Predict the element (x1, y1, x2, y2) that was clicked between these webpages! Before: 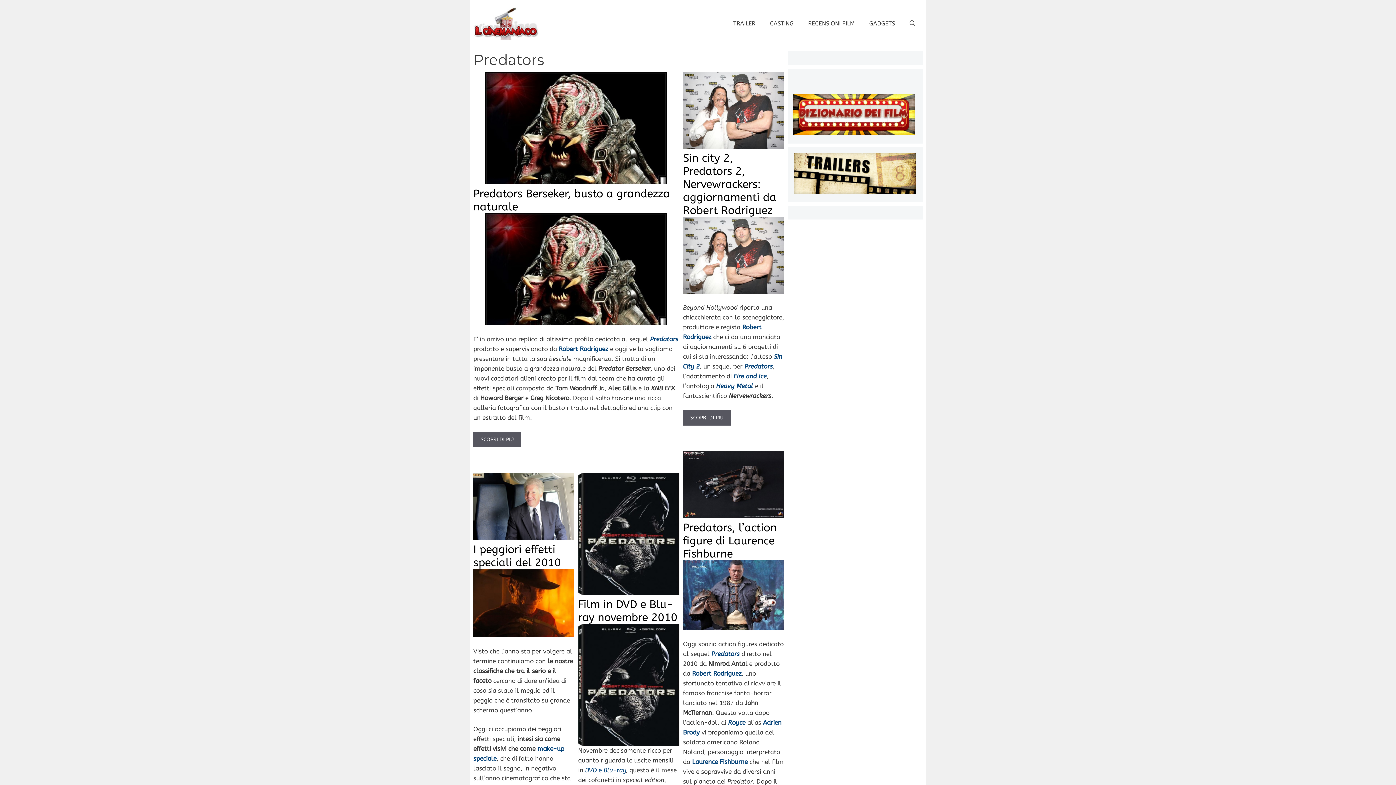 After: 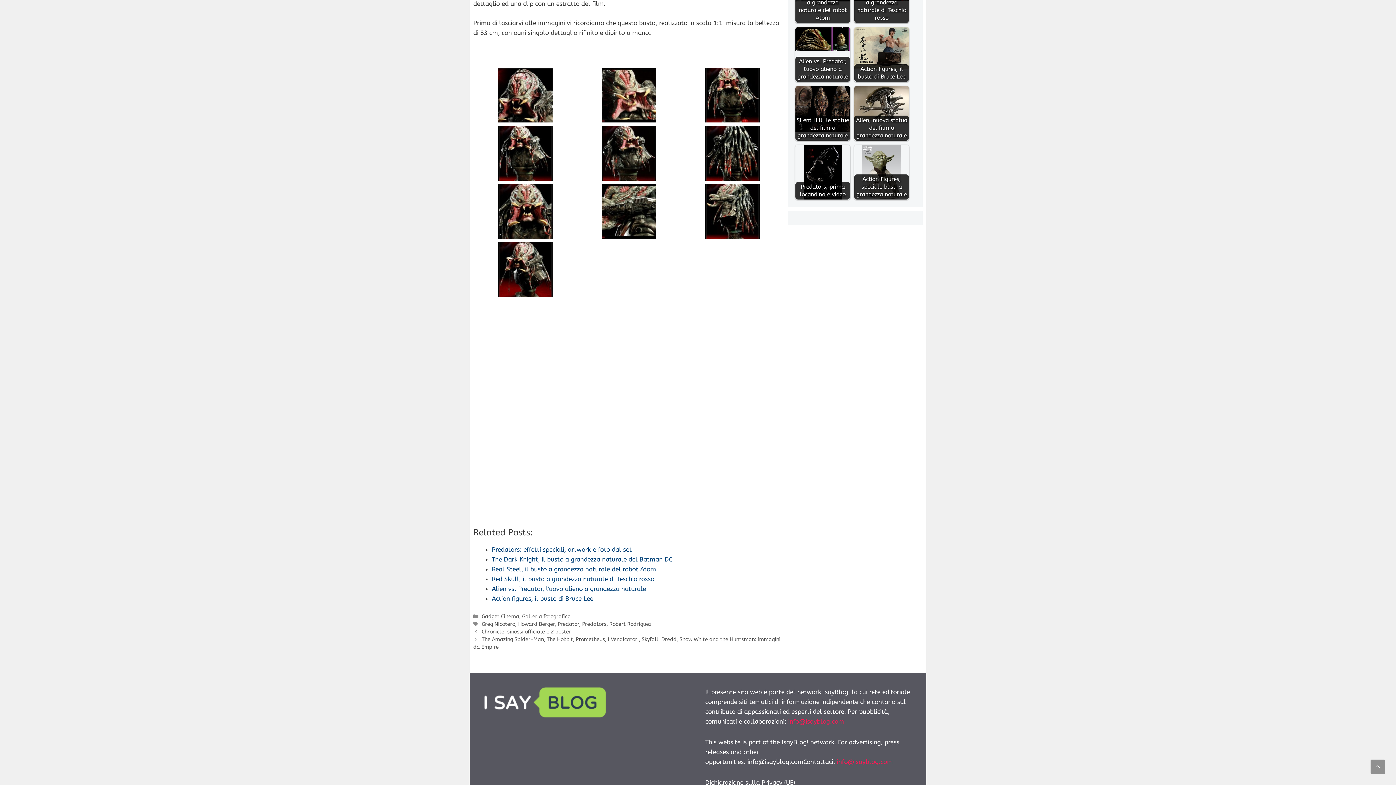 Action: bbox: (473, 432, 521, 447) label: Per saperne di più su Predators Berseker, busto a grandezza naturale